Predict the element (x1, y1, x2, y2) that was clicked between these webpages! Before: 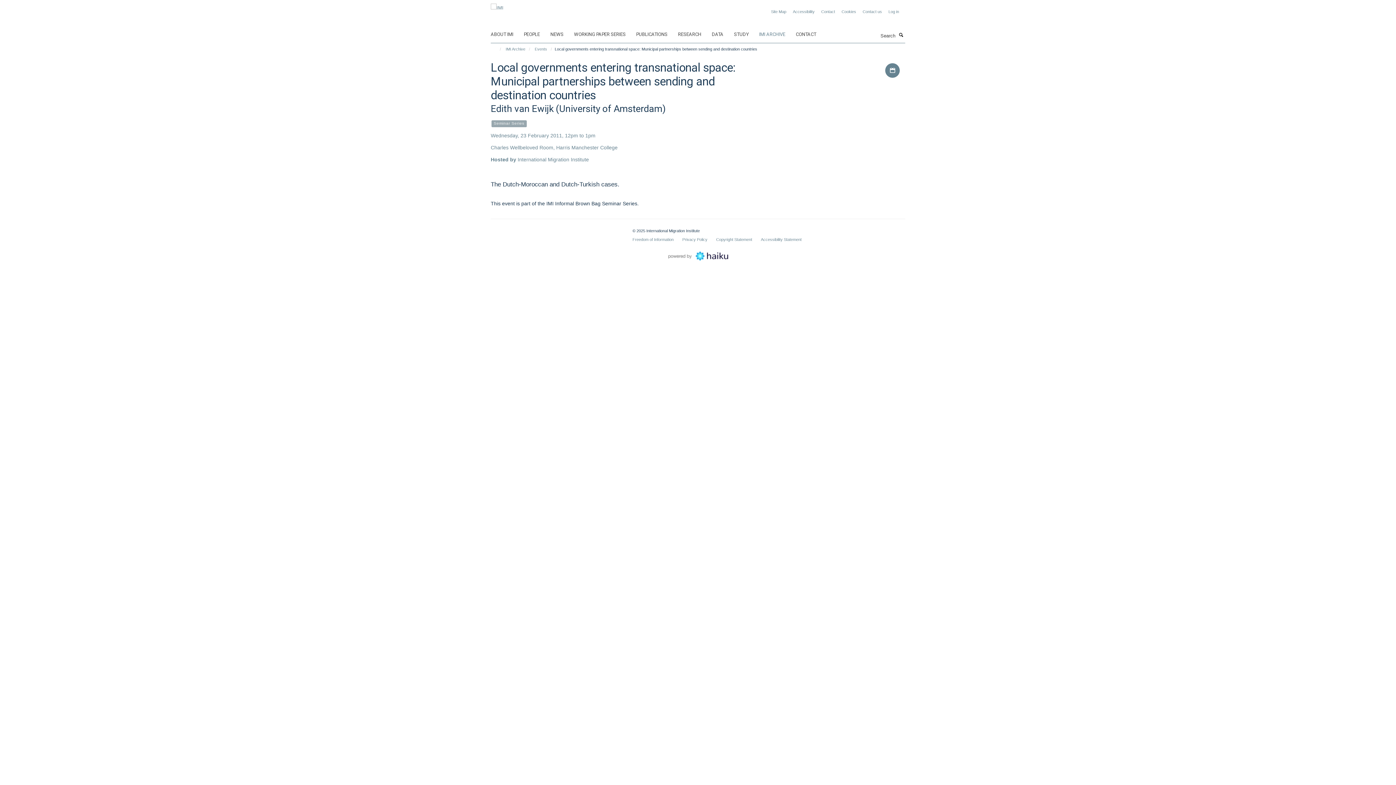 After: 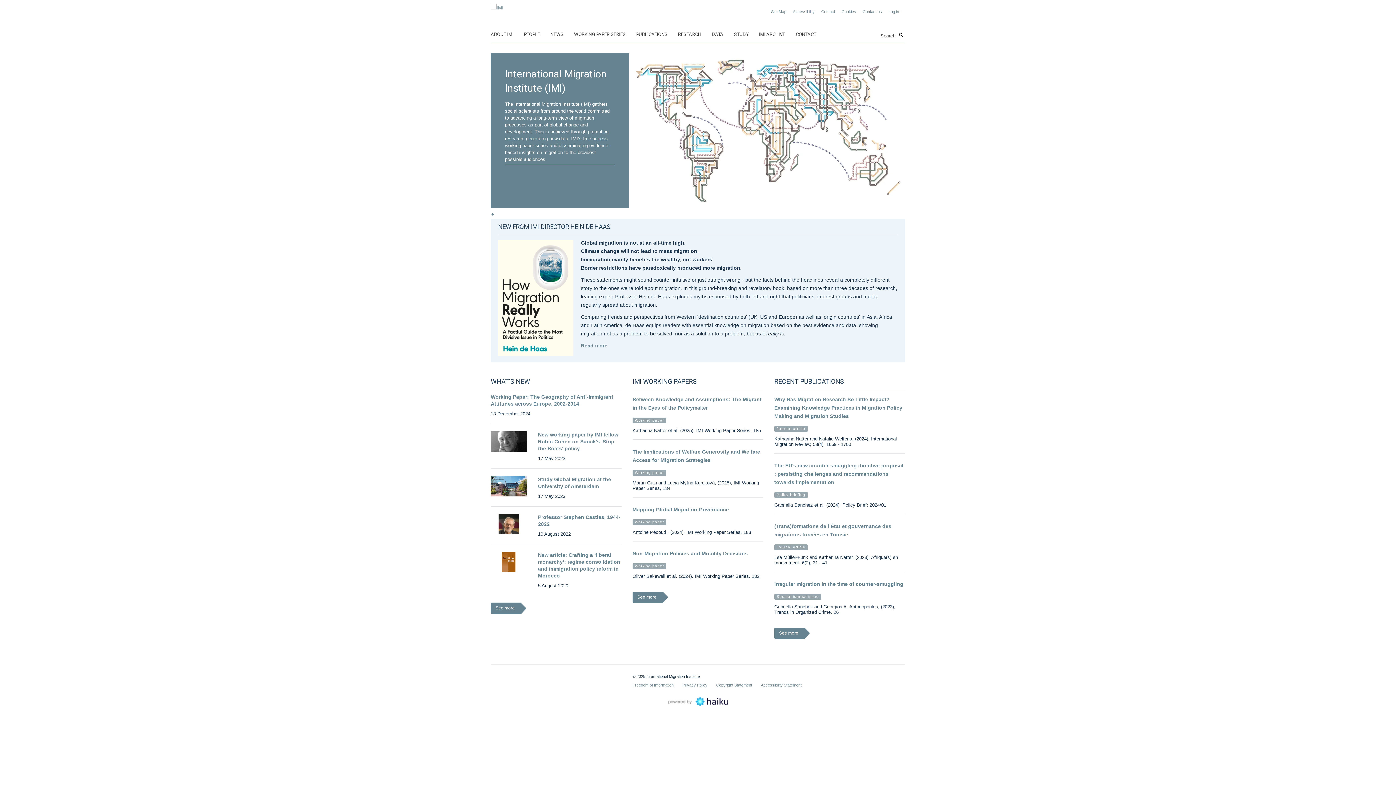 Action: bbox: (490, 2, 503, 8)